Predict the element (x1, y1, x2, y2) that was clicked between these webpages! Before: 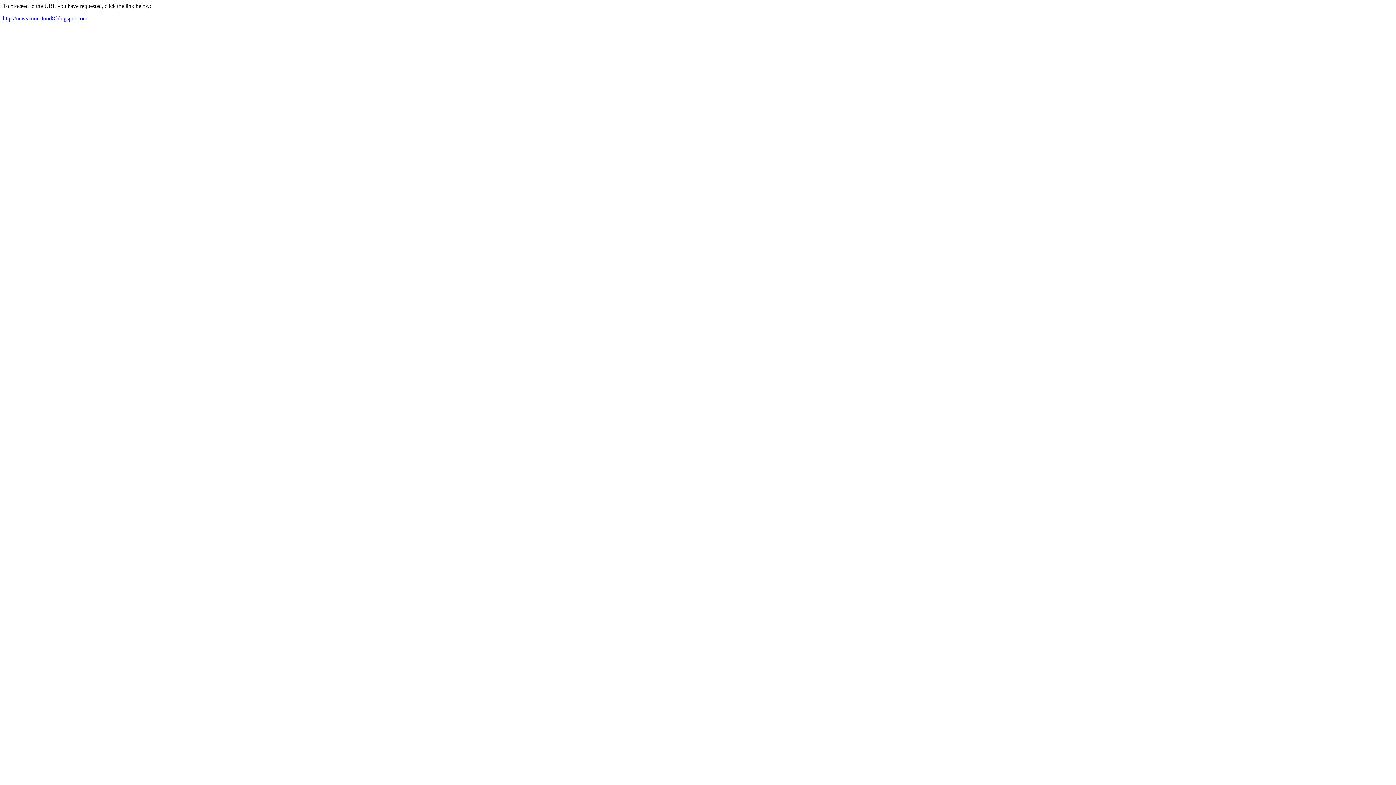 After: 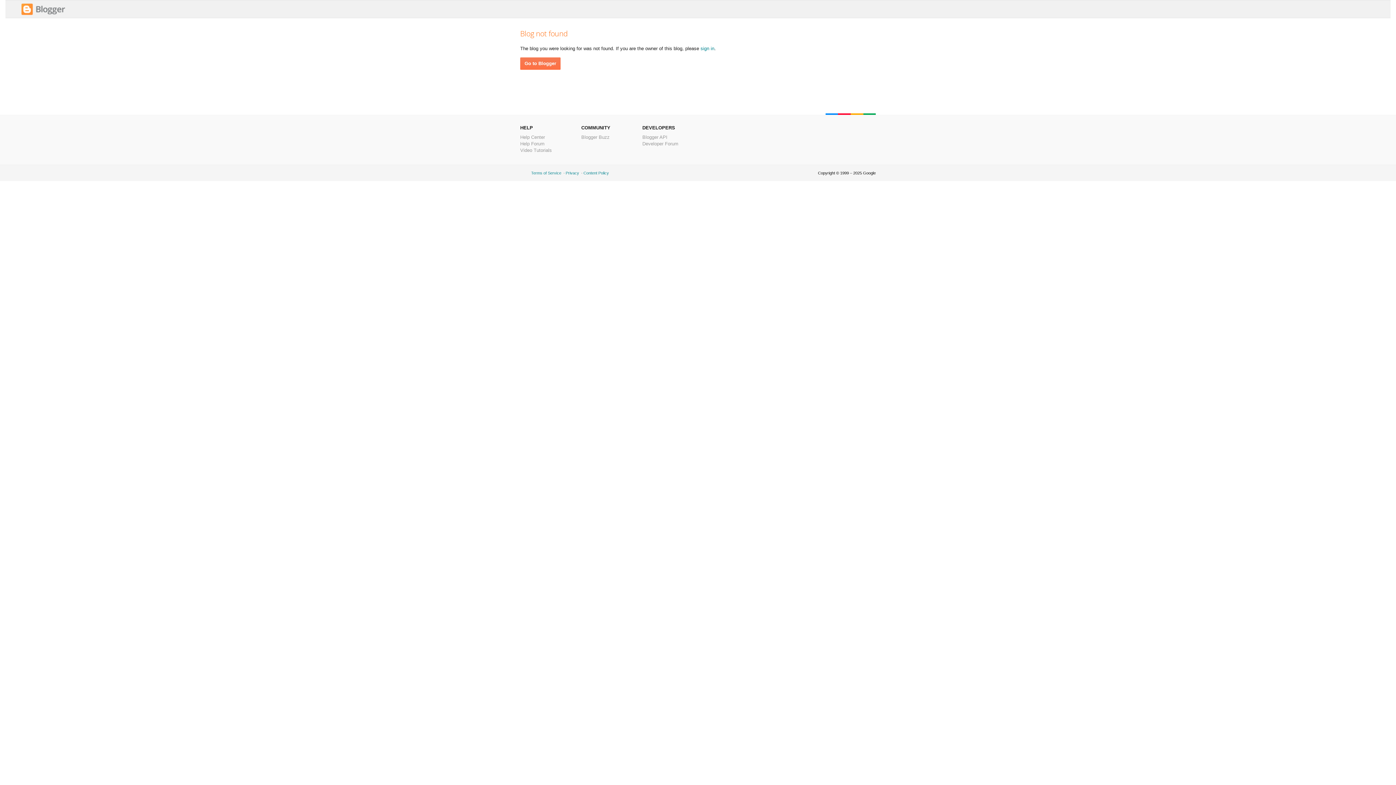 Action: label: http://news.morofood8.blogspot.com bbox: (2, 15, 87, 21)